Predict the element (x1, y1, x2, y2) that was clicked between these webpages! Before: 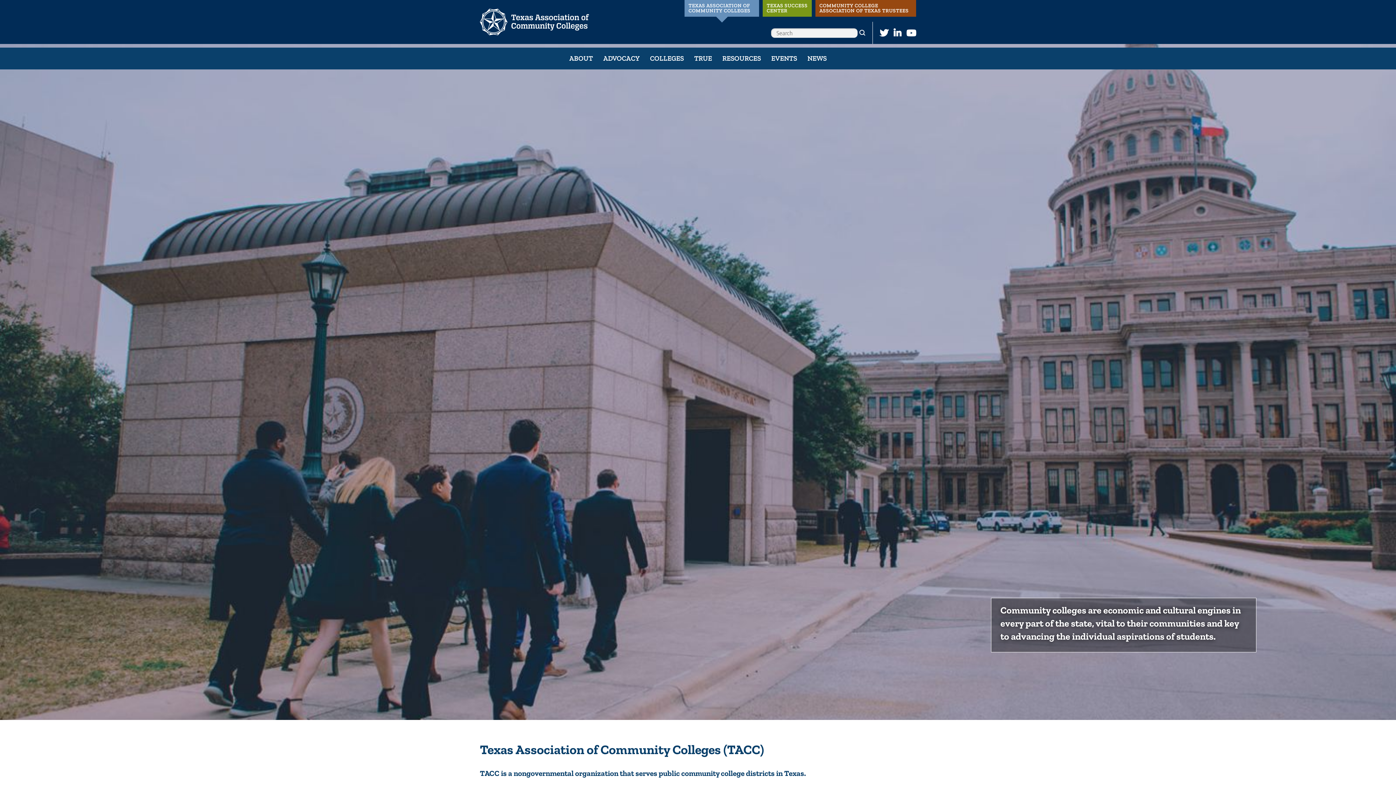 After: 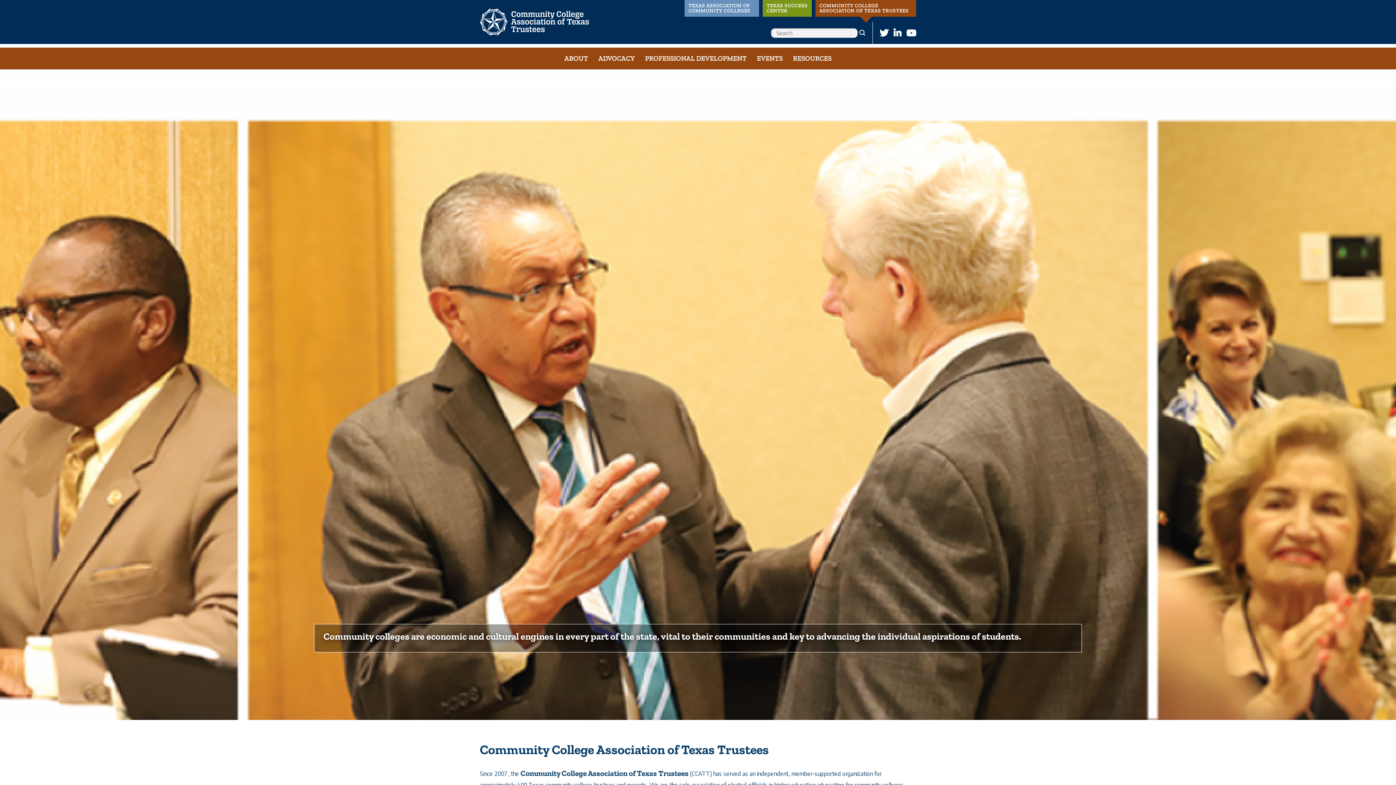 Action: label: COMMUNITY COLLEGE ASSOCIATION OF TEXAS TRUSTEES bbox: (815, 0, 916, 16)